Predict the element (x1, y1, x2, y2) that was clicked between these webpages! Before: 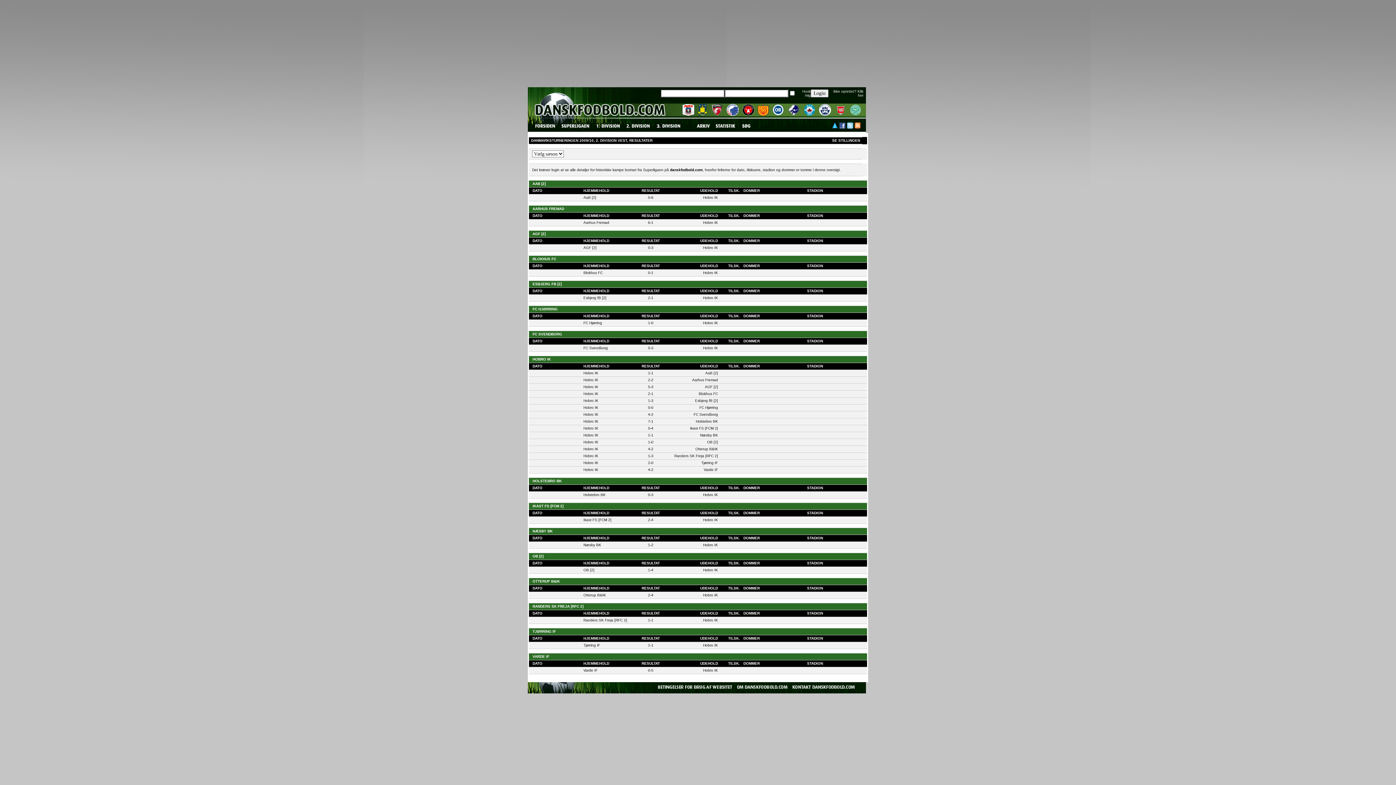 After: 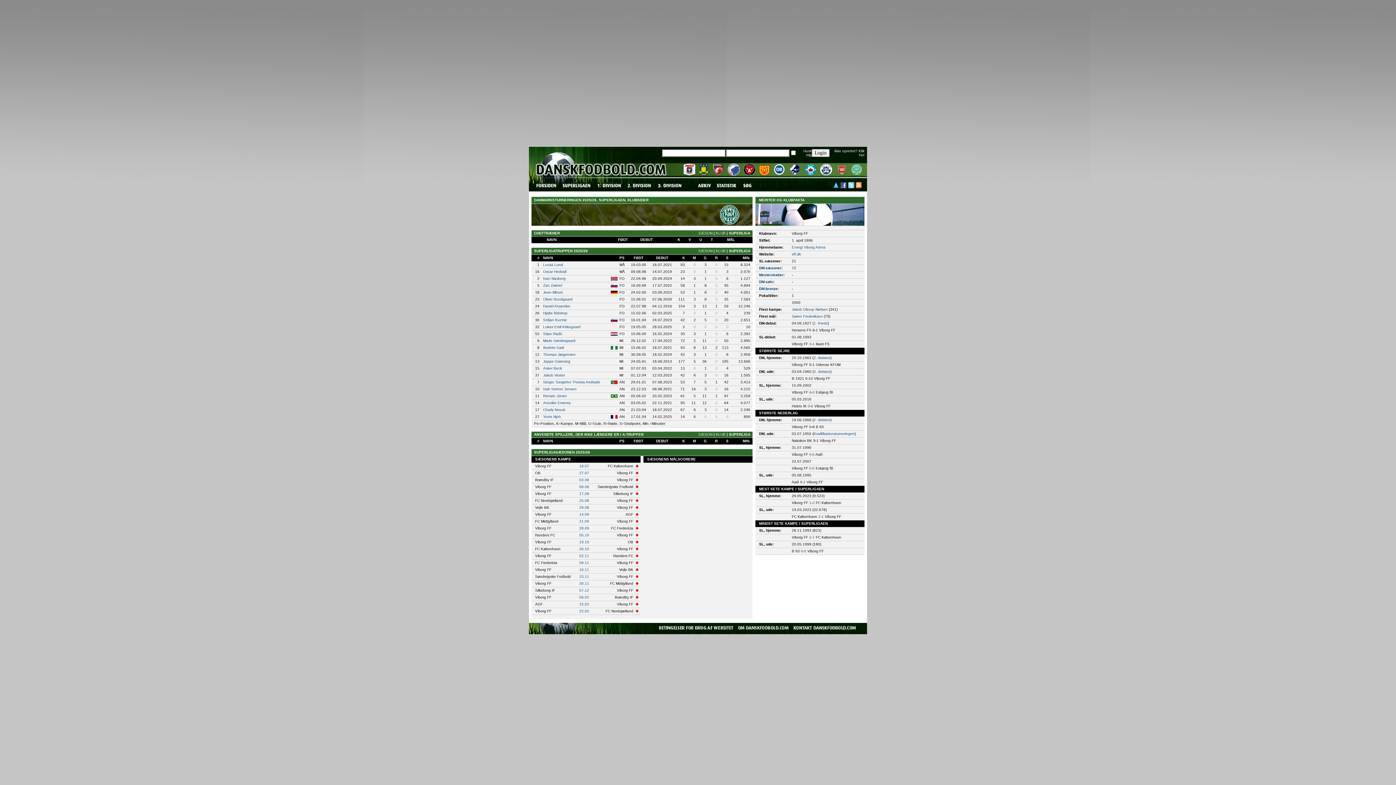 Action: bbox: (850, 112, 861, 116)